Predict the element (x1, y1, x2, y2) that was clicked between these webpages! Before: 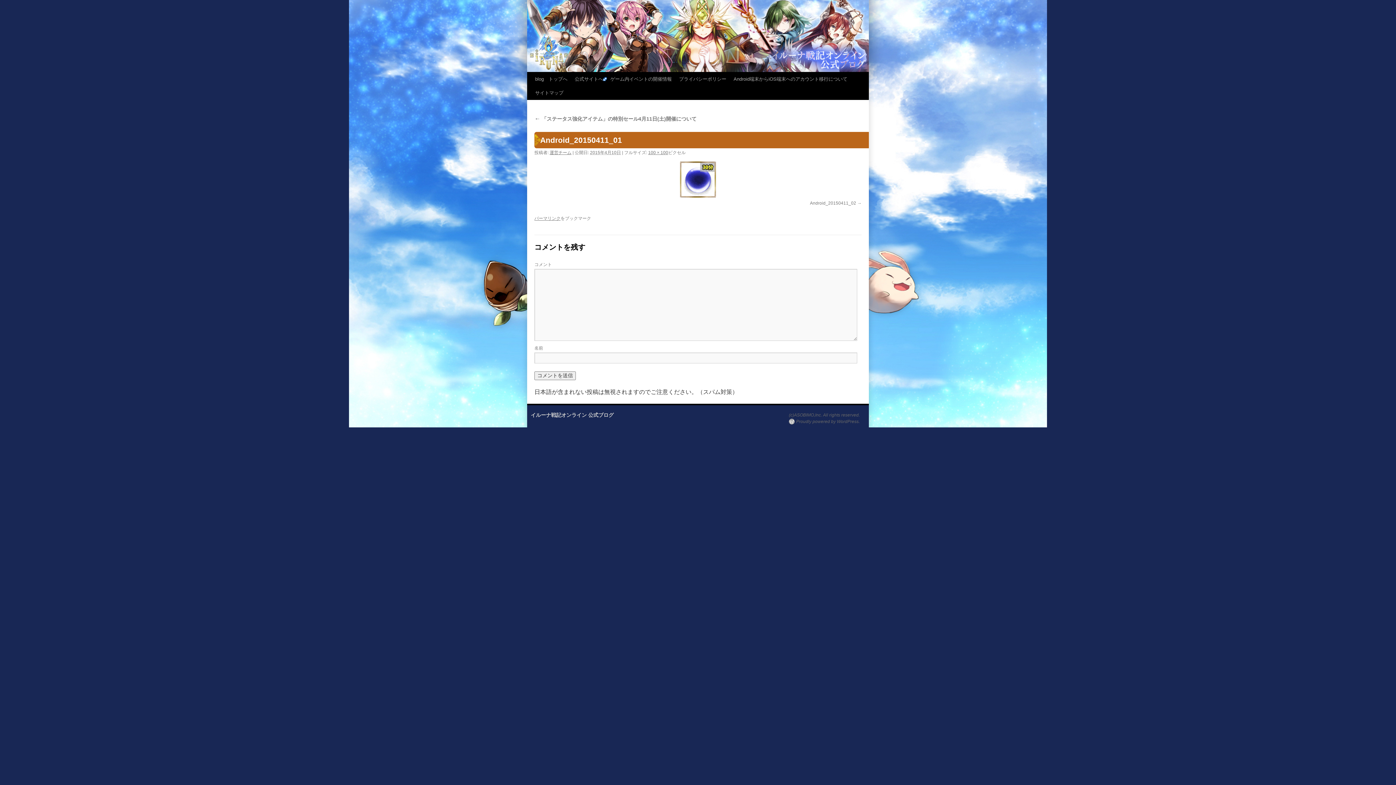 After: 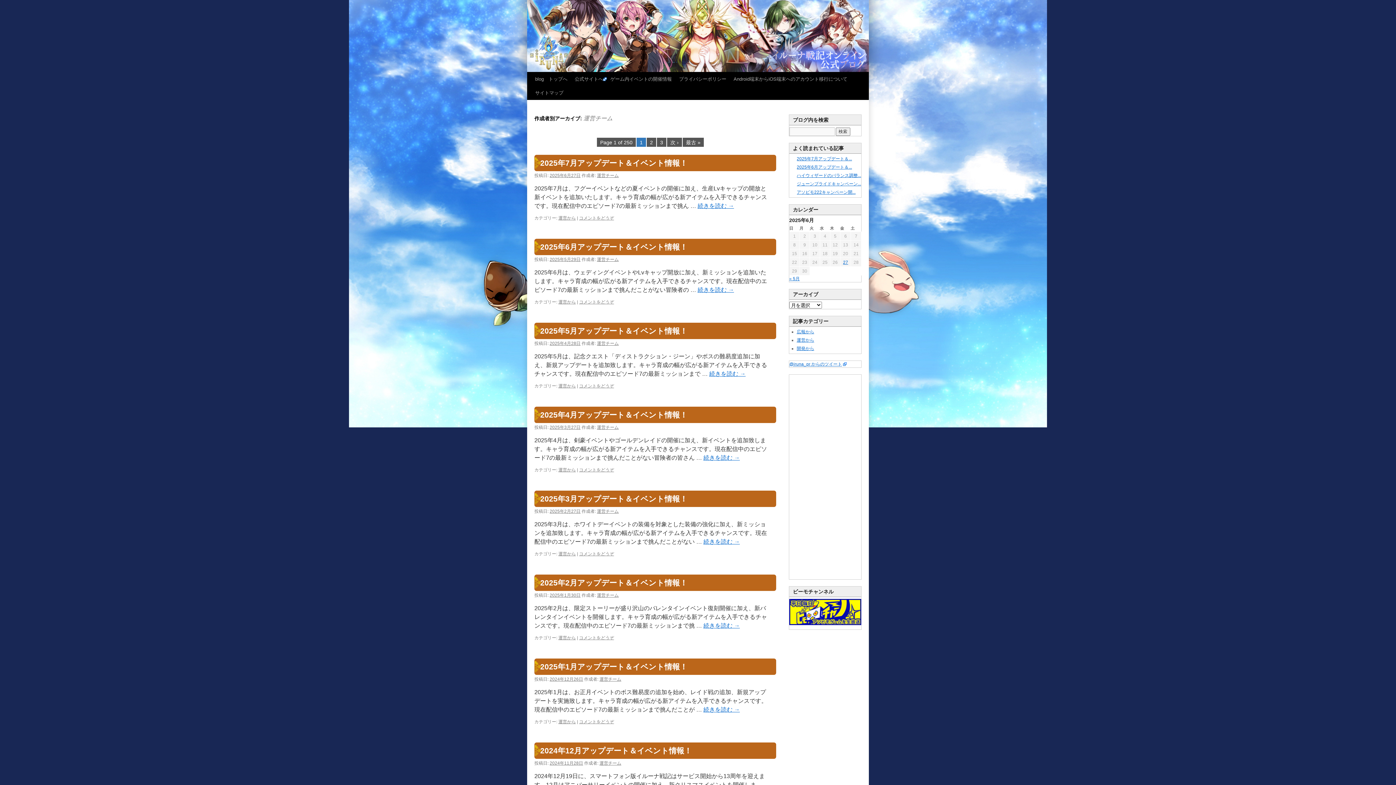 Action: bbox: (549, 150, 571, 155) label: 運営チーム